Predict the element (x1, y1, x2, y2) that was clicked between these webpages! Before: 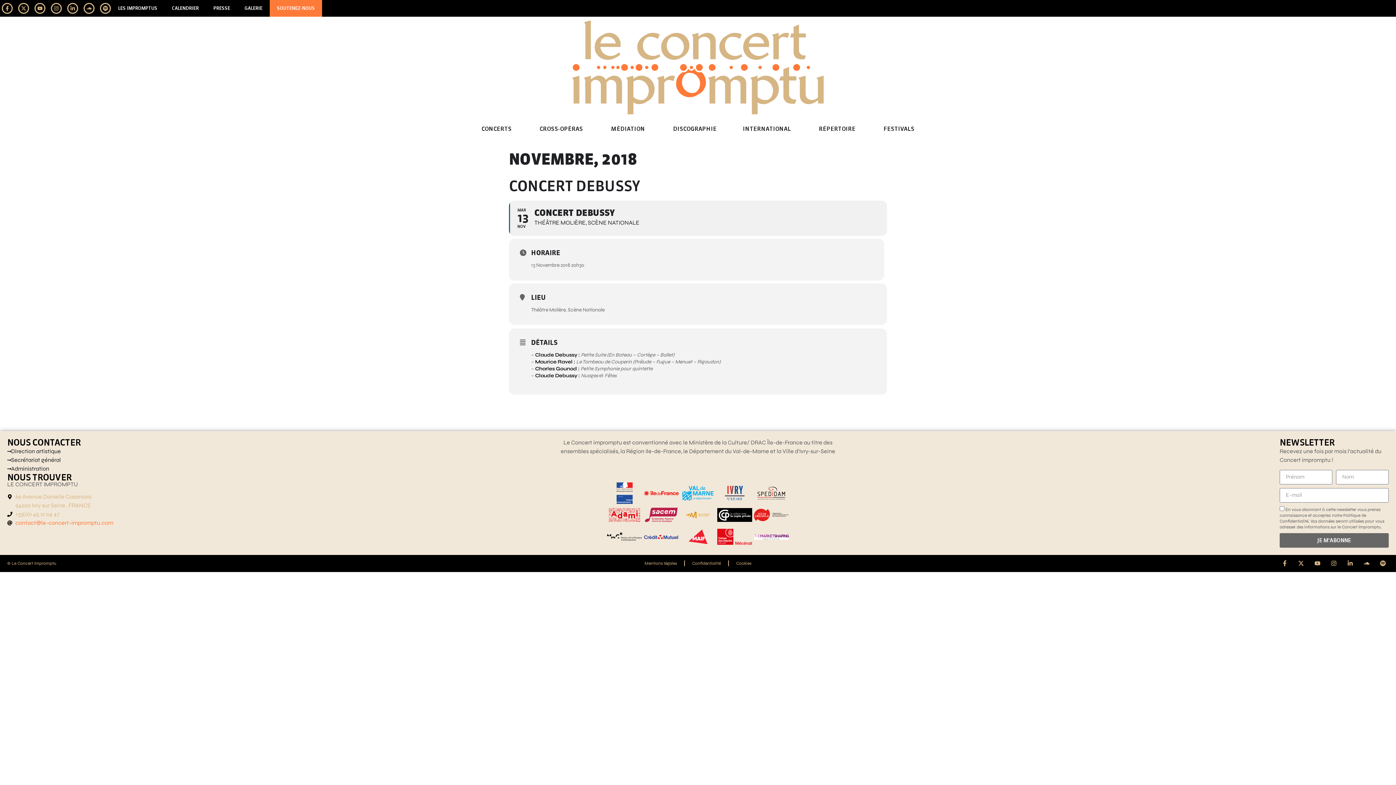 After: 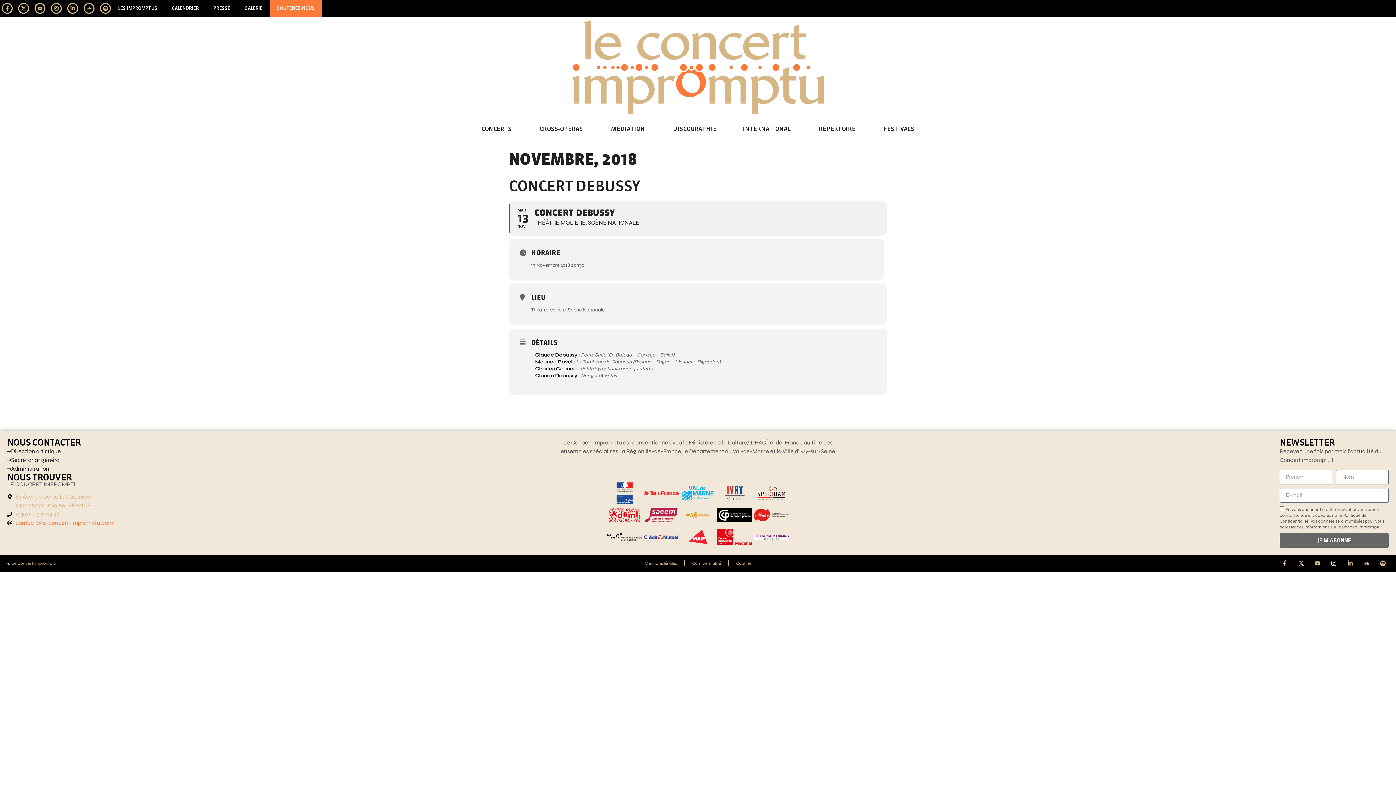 Action: label: Instagram bbox: (1328, 557, 1340, 569)